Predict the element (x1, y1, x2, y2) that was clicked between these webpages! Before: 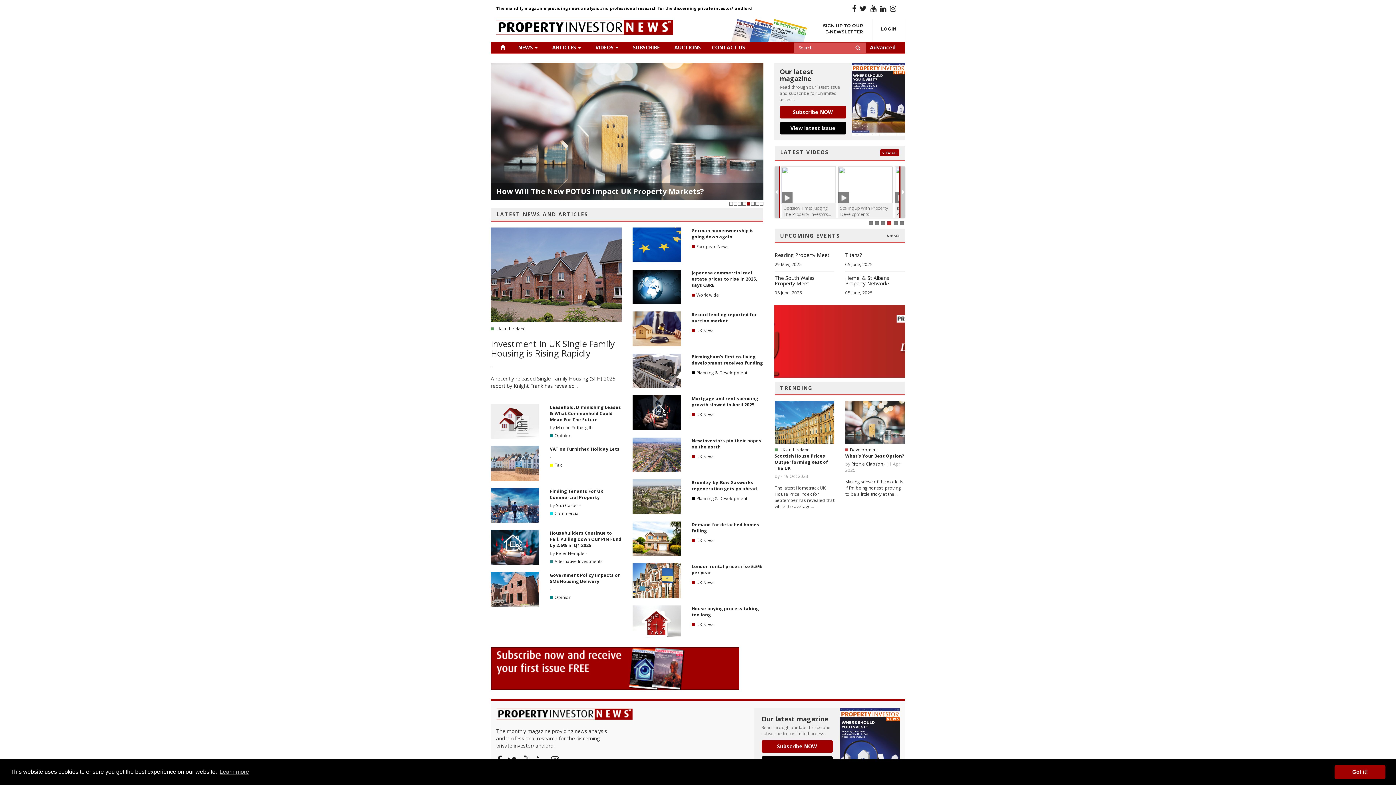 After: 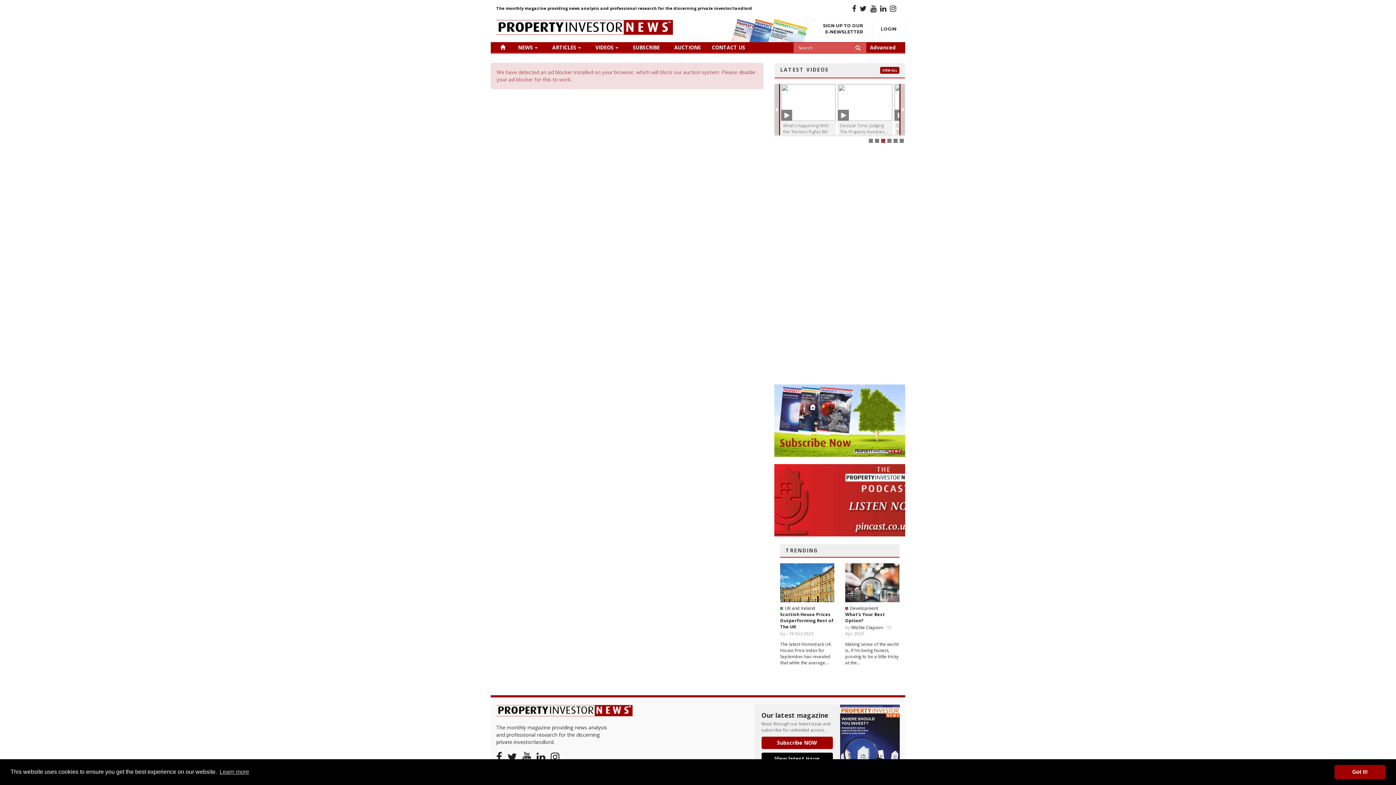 Action: label: AUCTIONS bbox: (670, 42, 704, 52)